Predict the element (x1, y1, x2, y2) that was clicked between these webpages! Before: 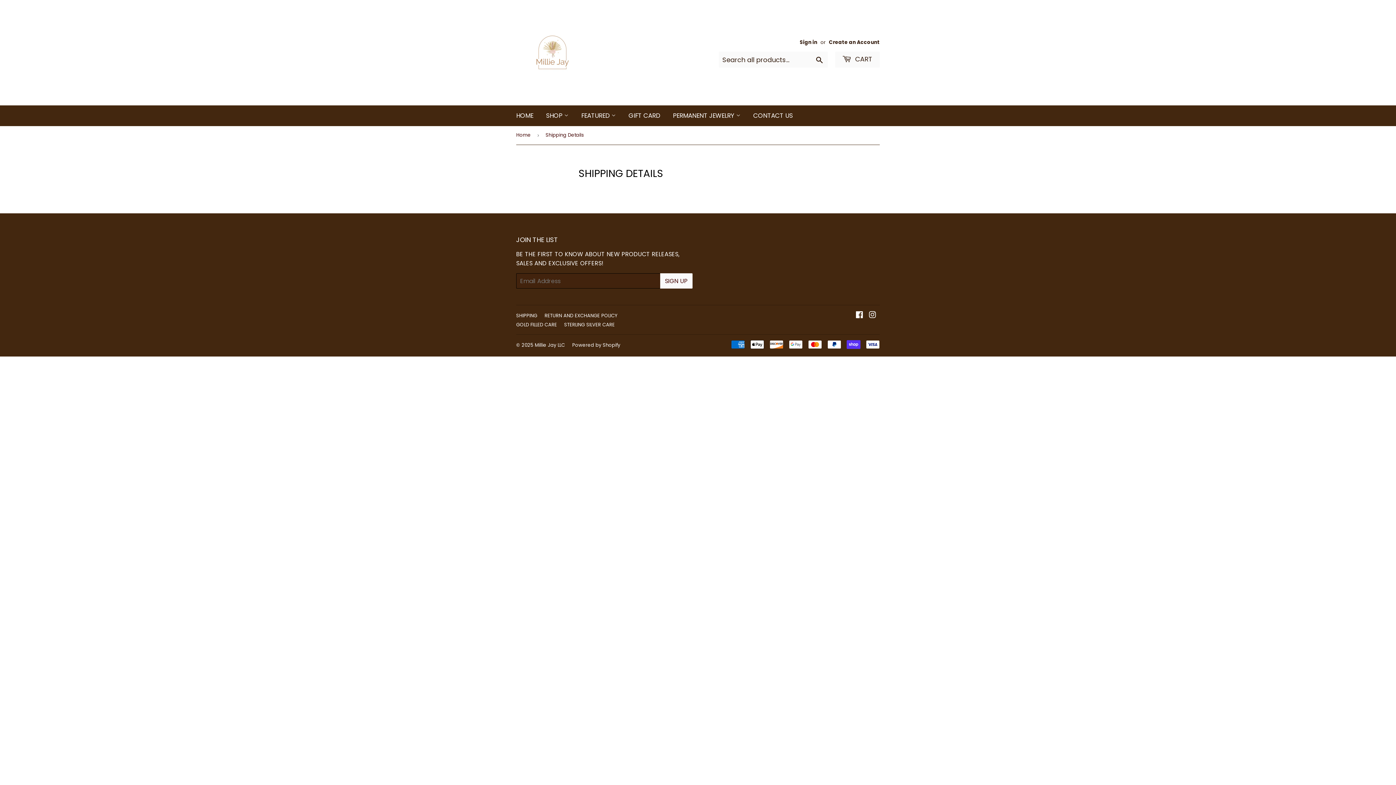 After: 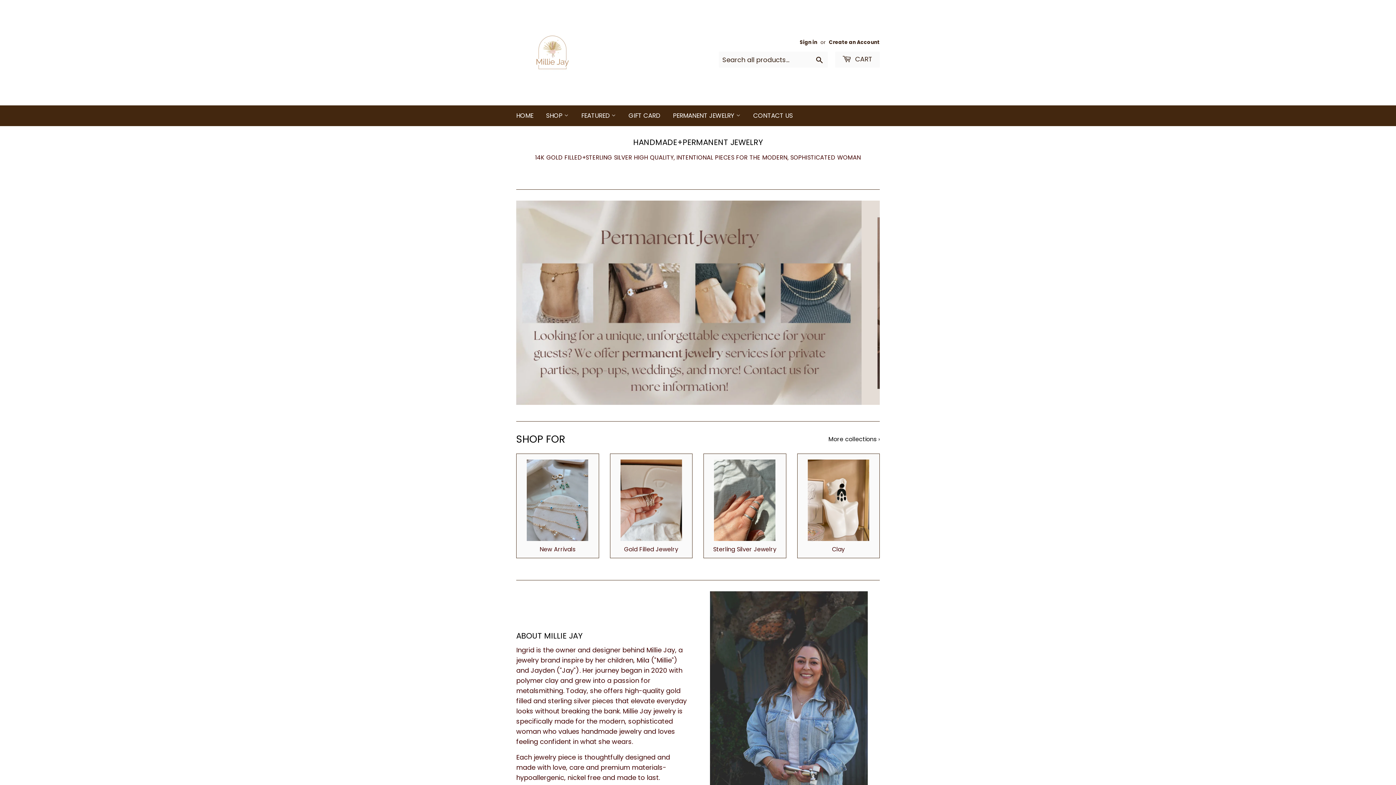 Action: bbox: (516, 126, 533, 144) label: Home